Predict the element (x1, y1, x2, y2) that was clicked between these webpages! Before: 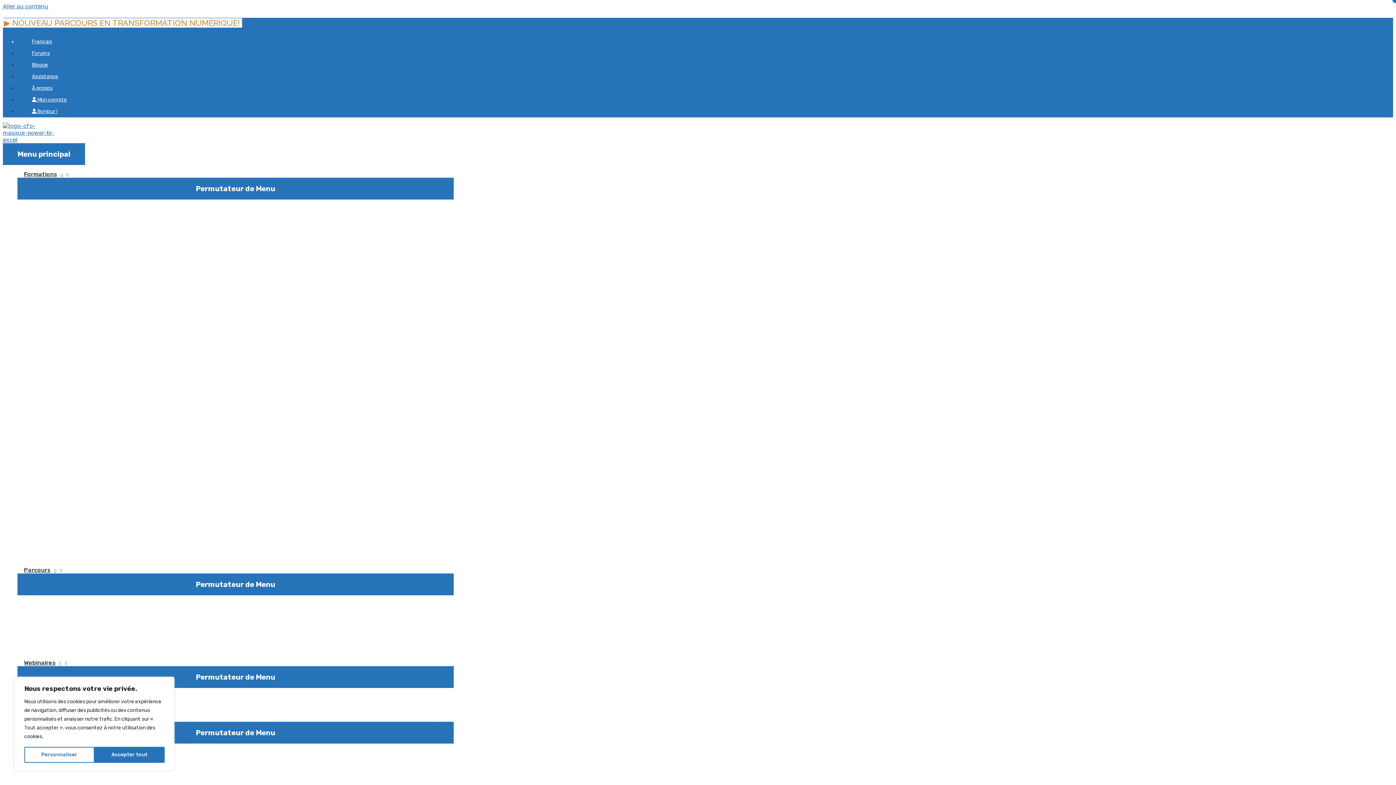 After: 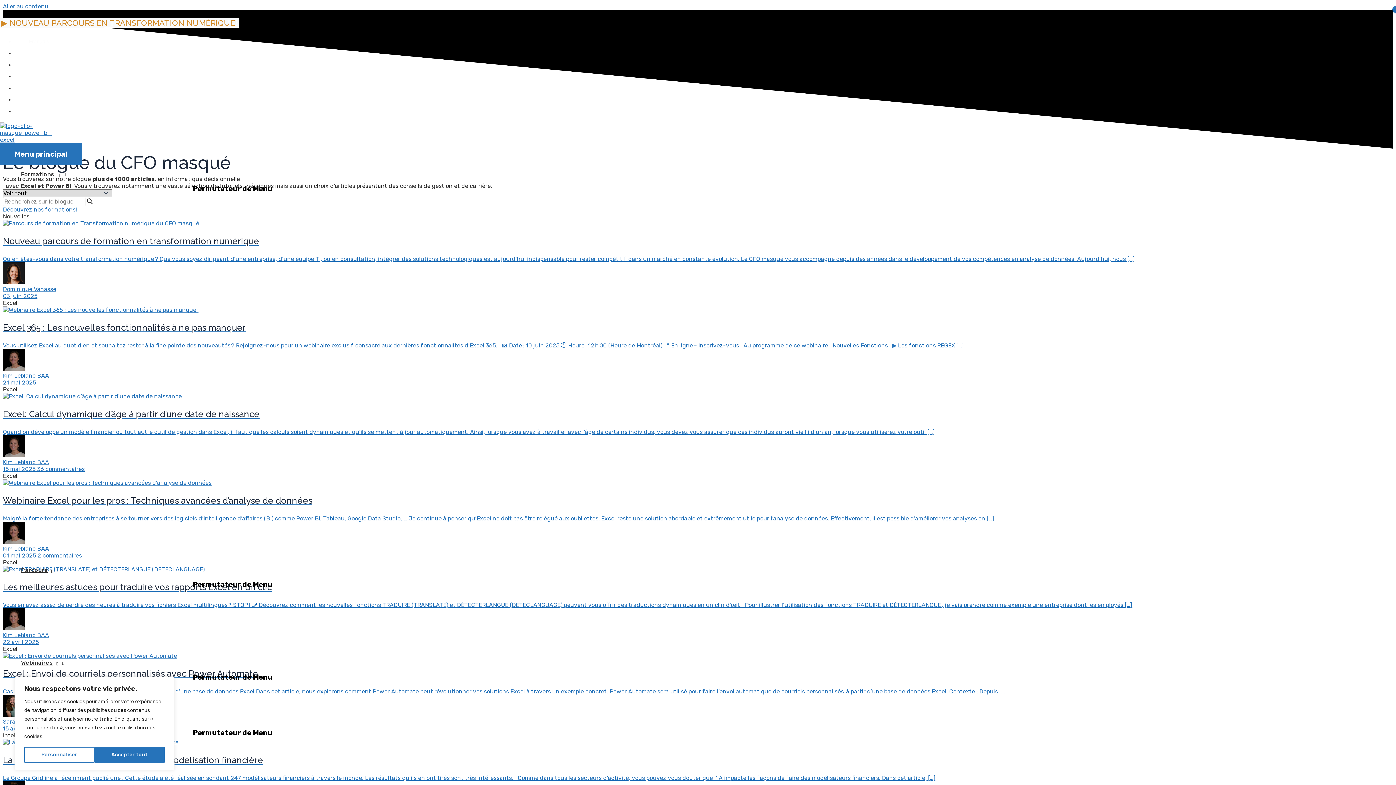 Action: label: Blogue bbox: (17, 61, 48, 68)